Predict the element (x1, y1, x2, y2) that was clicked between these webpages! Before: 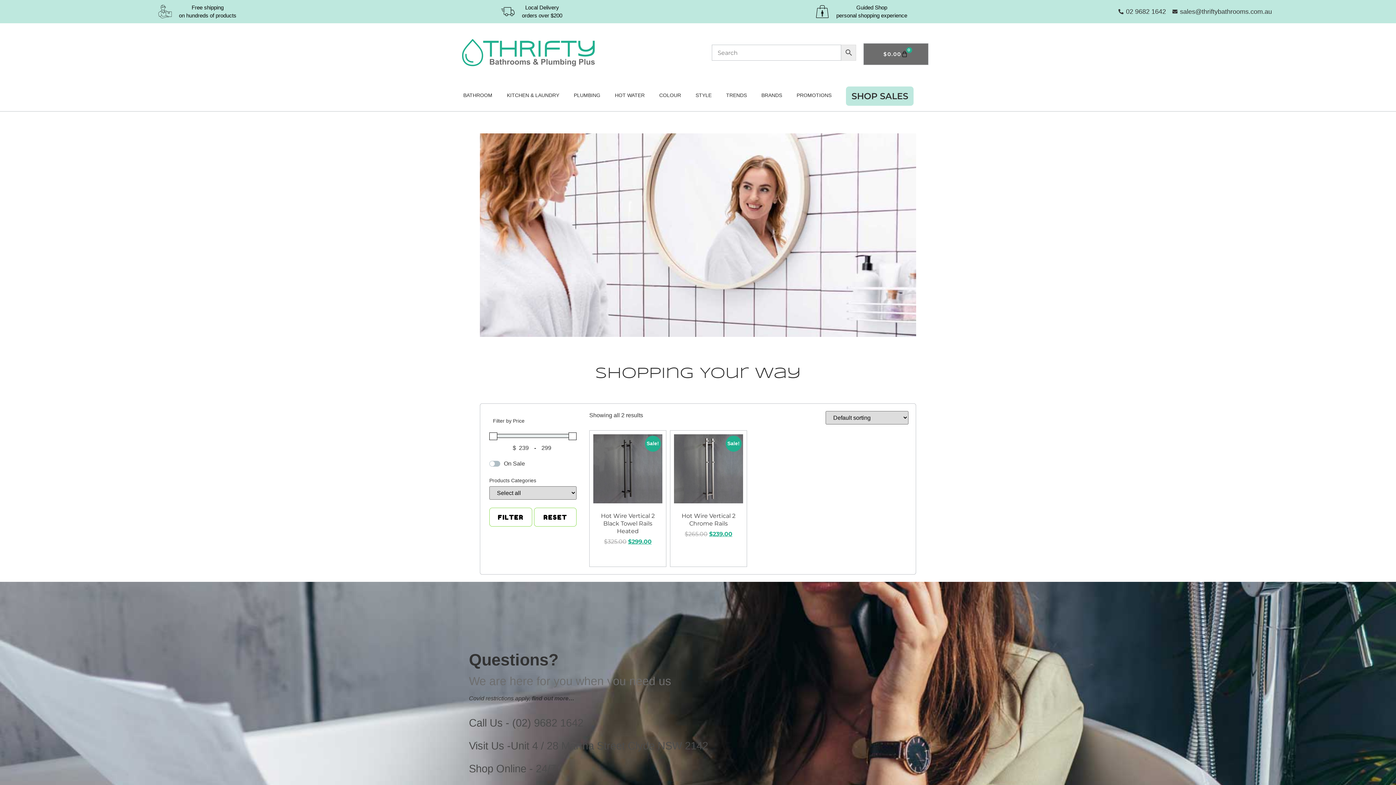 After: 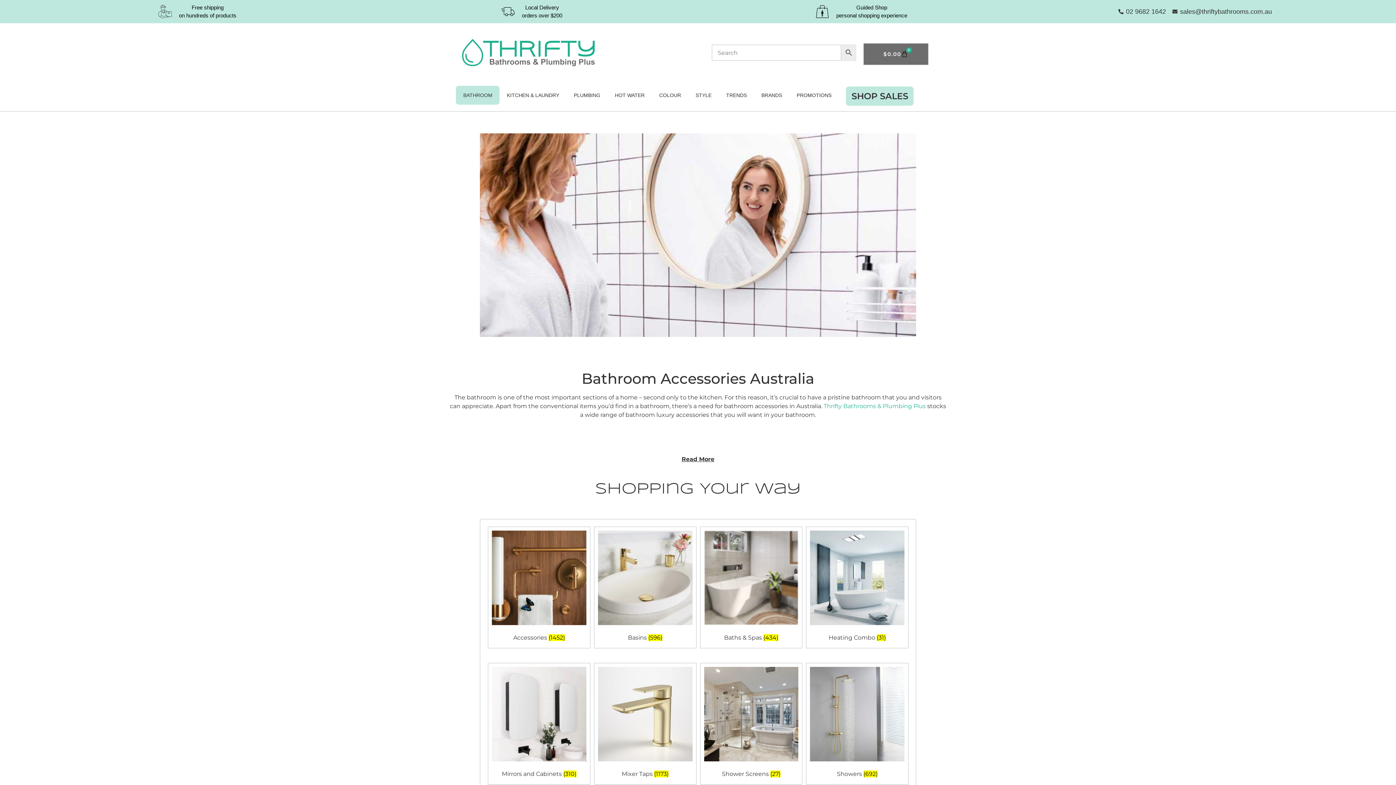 Action: label: BATHROOM bbox: (456, 85, 499, 104)